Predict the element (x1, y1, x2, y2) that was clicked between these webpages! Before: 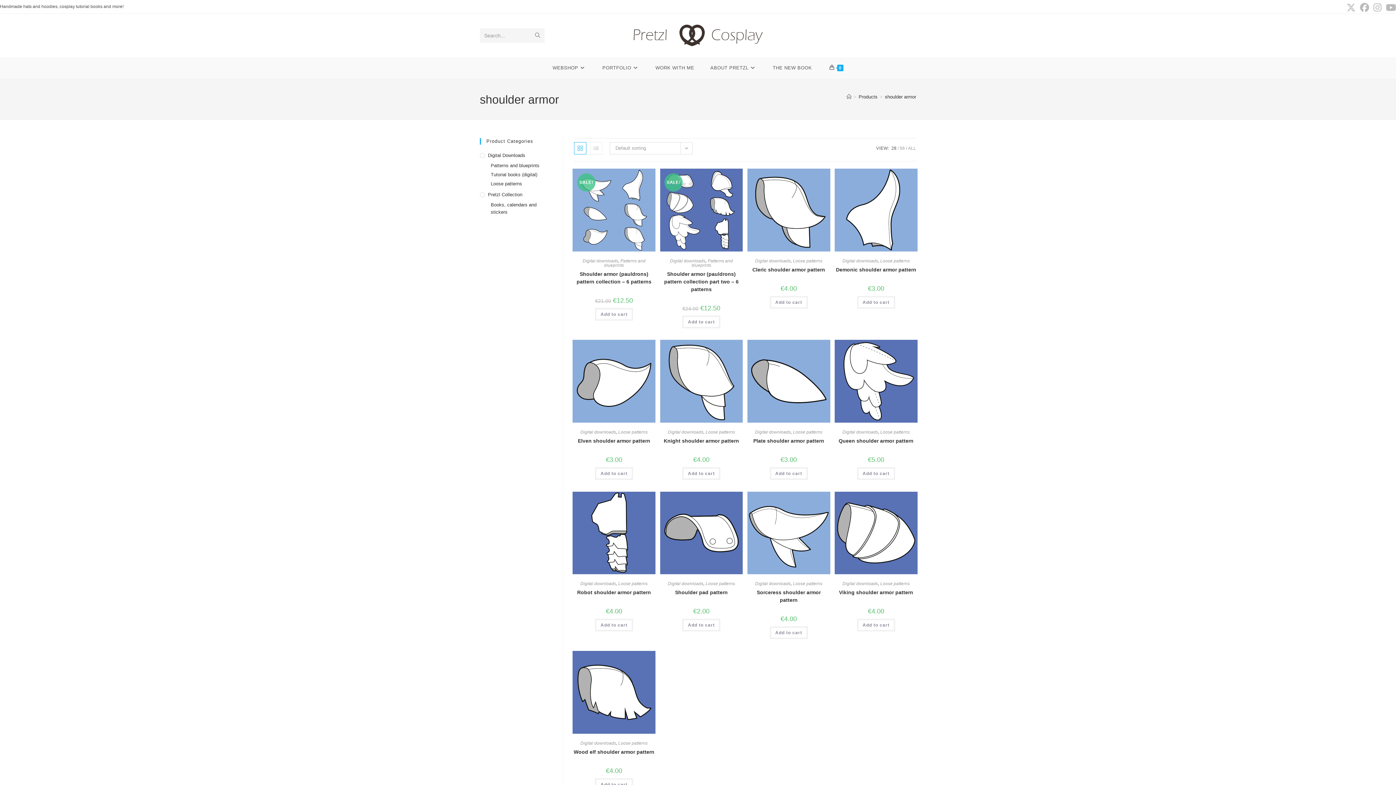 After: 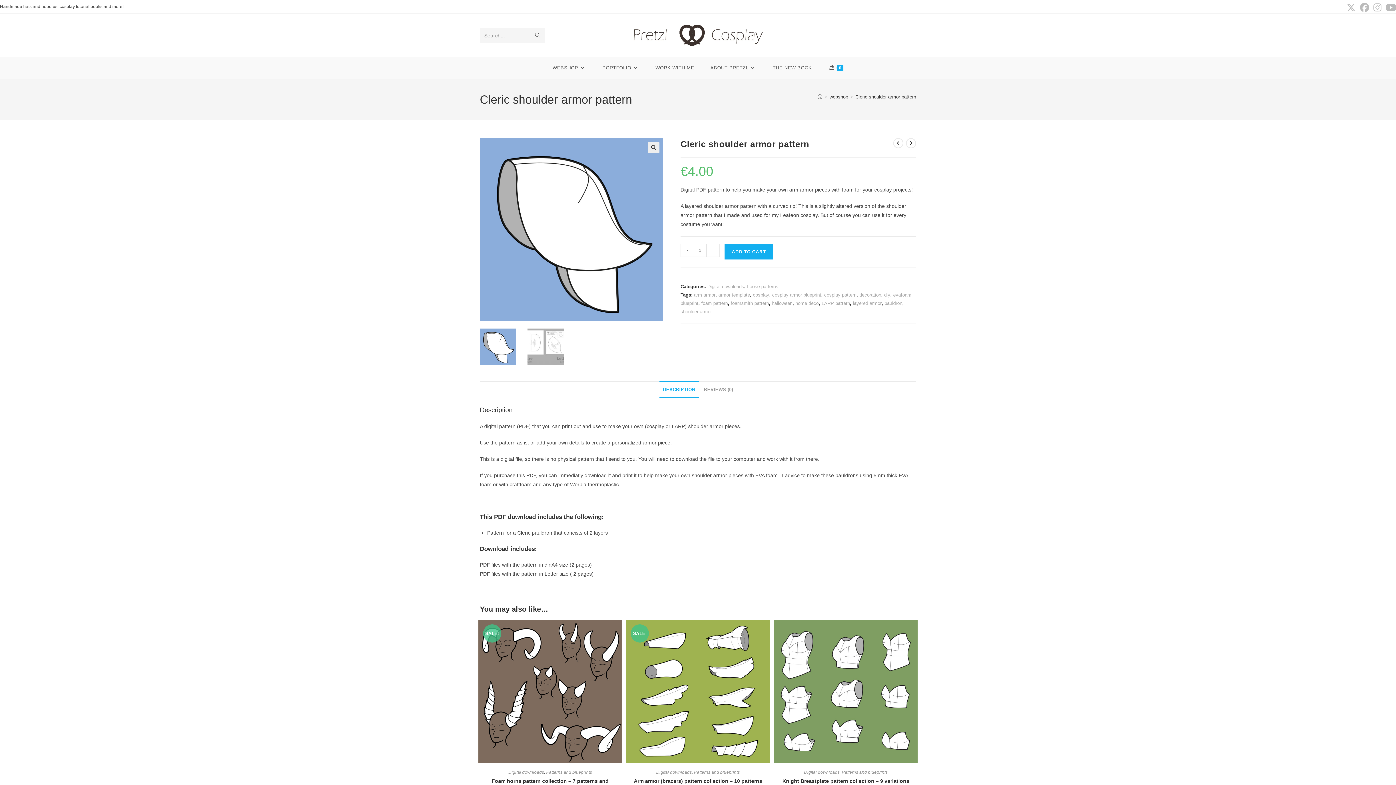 Action: label: Cleric shoulder armor pattern bbox: (752, 266, 825, 273)